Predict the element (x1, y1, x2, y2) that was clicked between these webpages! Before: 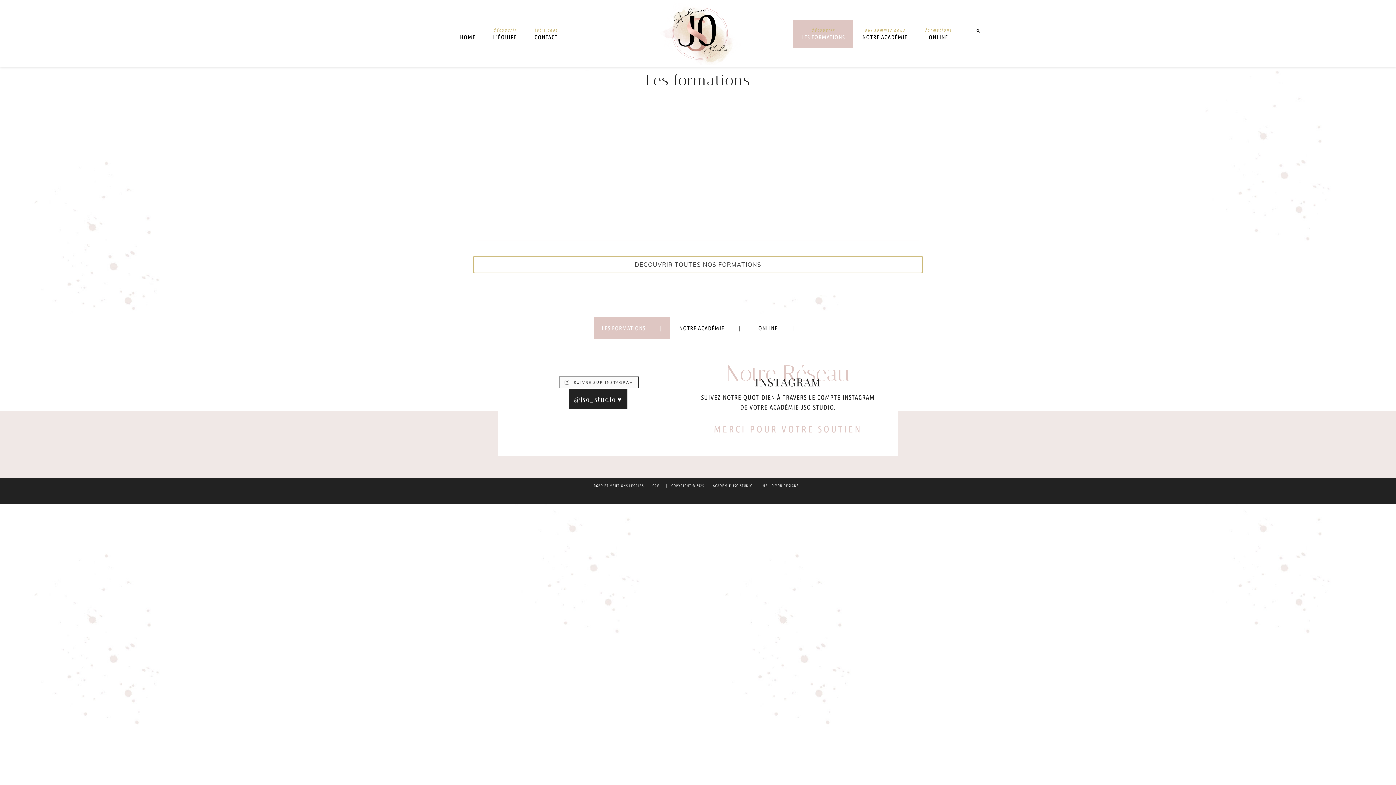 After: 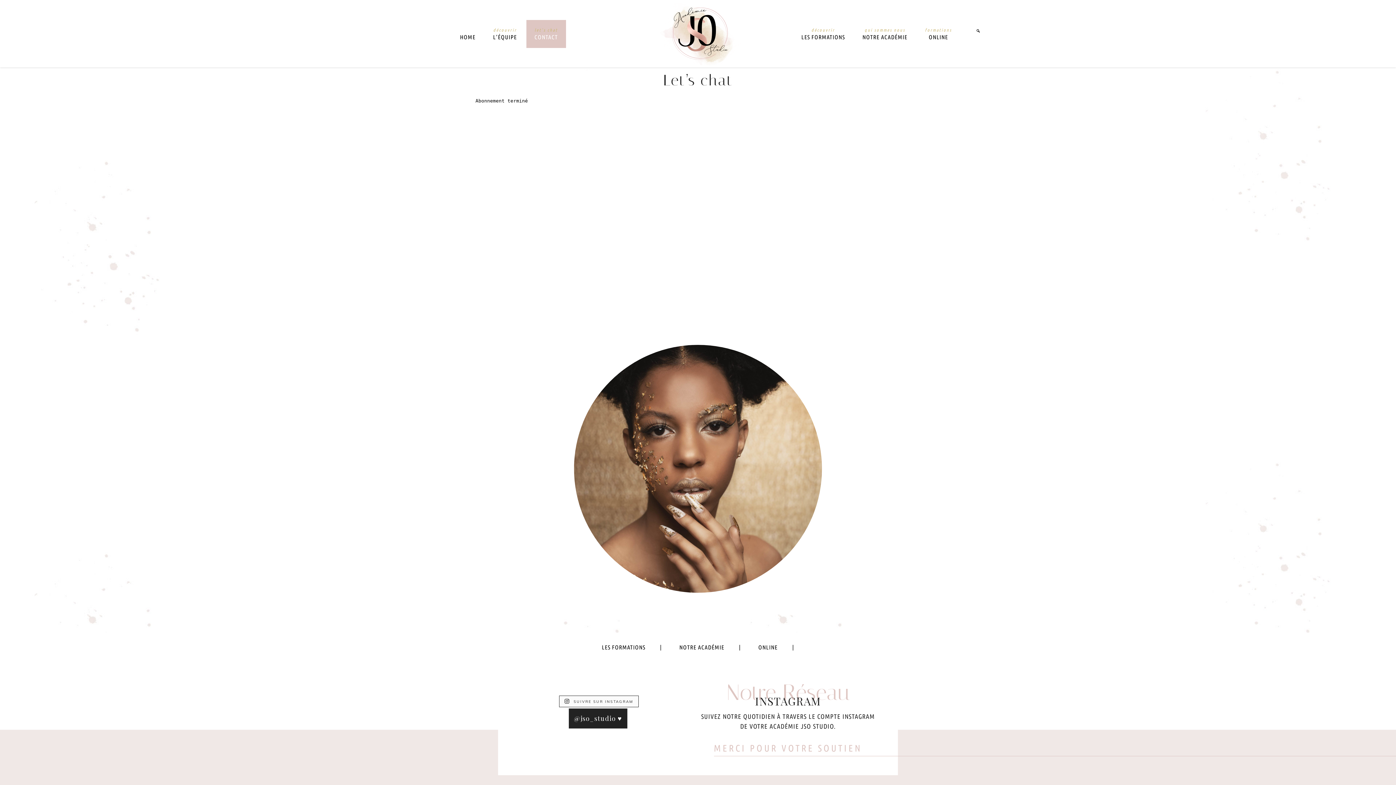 Action: bbox: (526, 20, 566, 48) label: let’s chat
CONTACT